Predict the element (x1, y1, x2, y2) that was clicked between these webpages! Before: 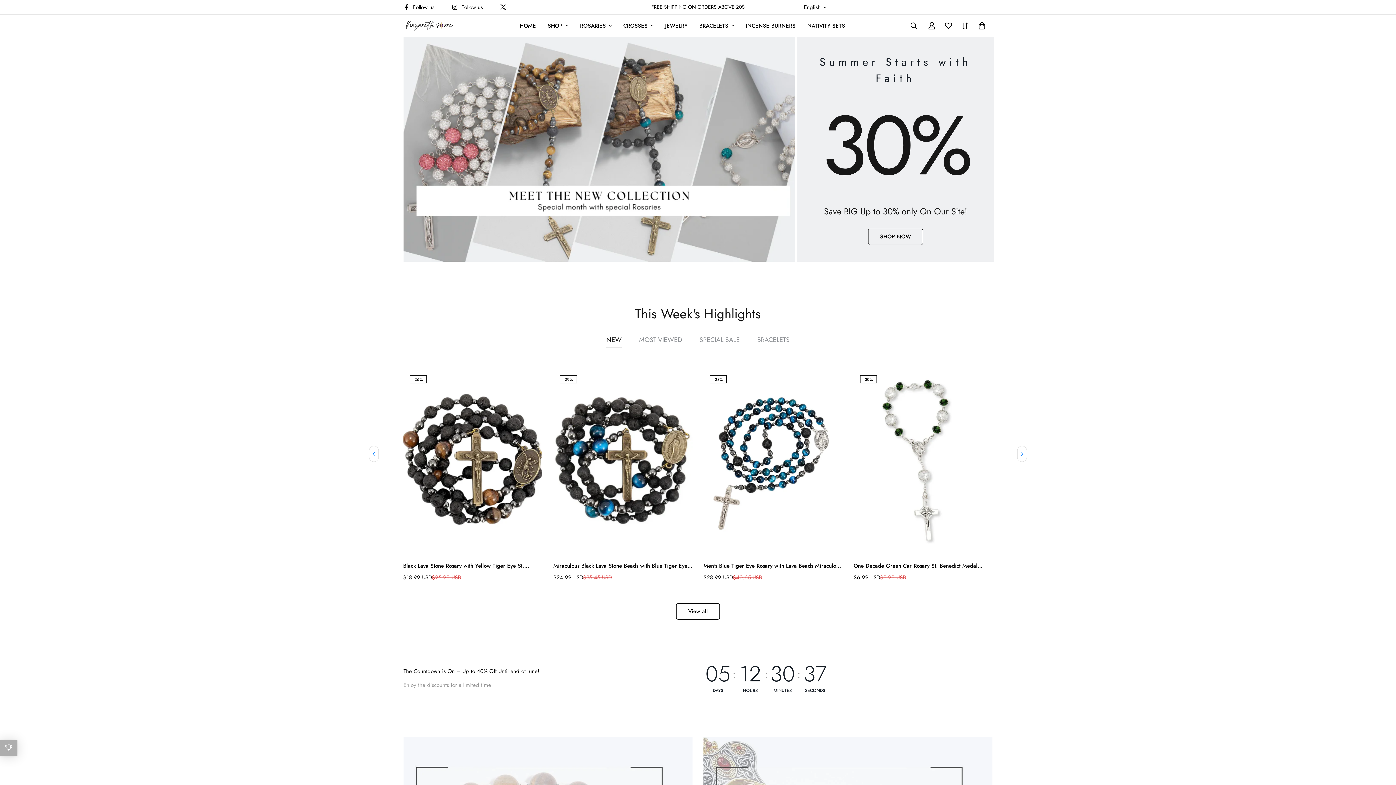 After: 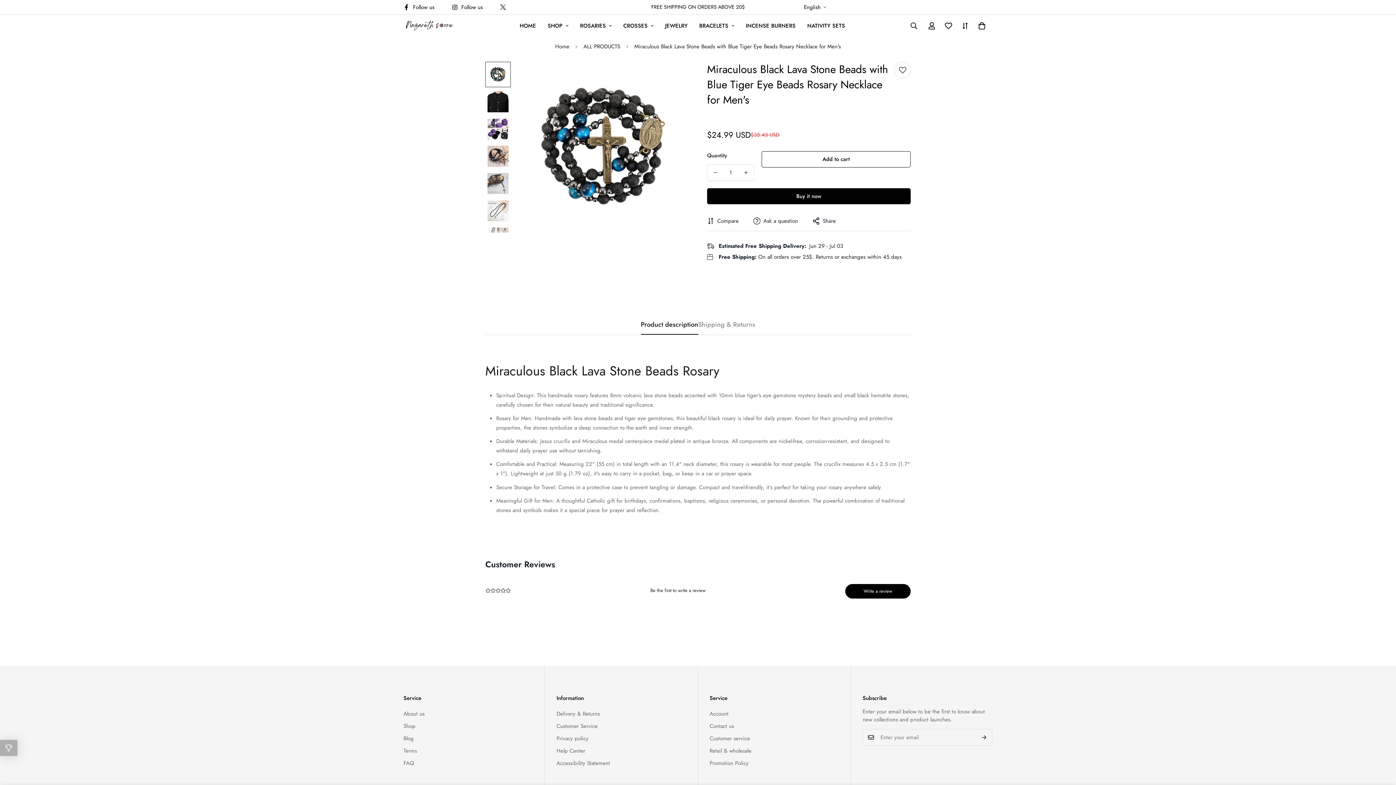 Action: bbox: (553, 369, 692, 554)